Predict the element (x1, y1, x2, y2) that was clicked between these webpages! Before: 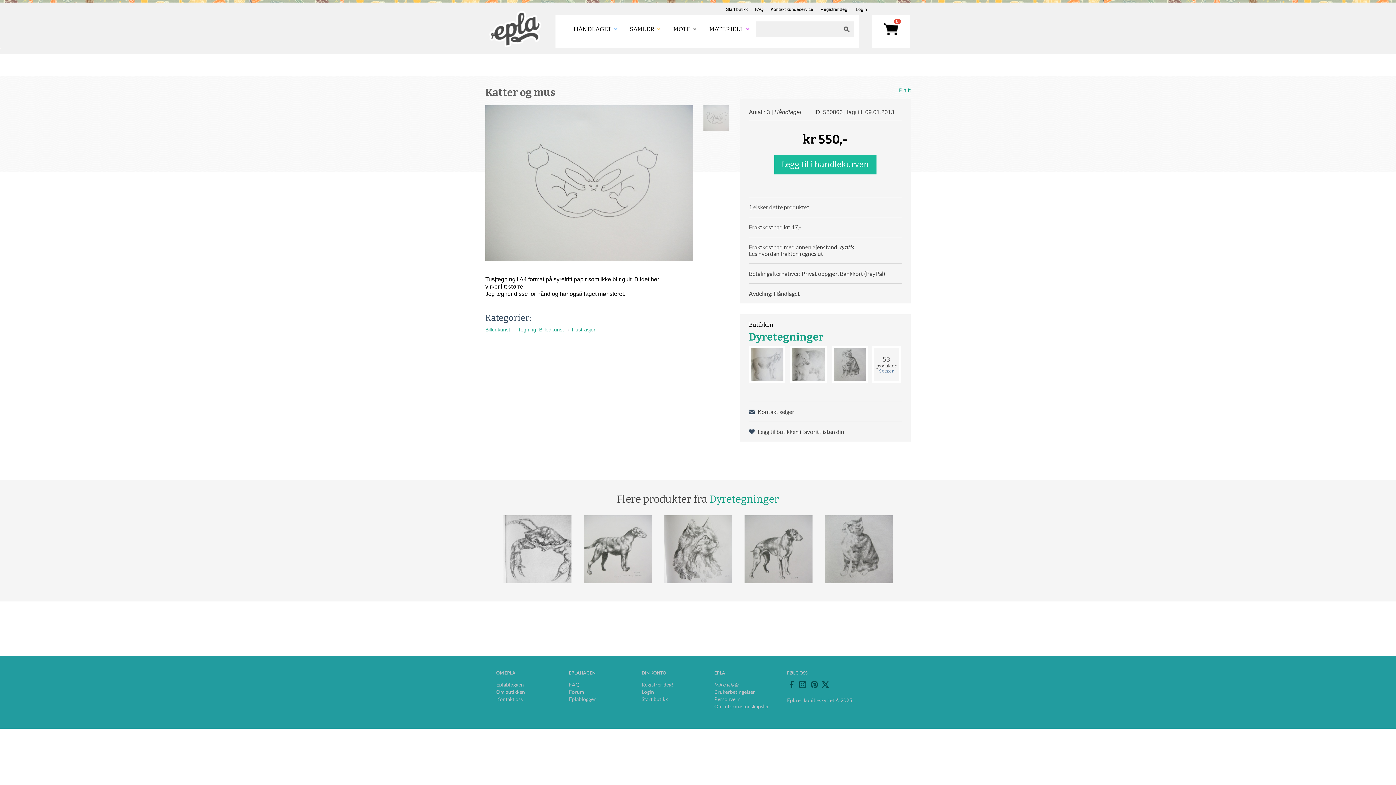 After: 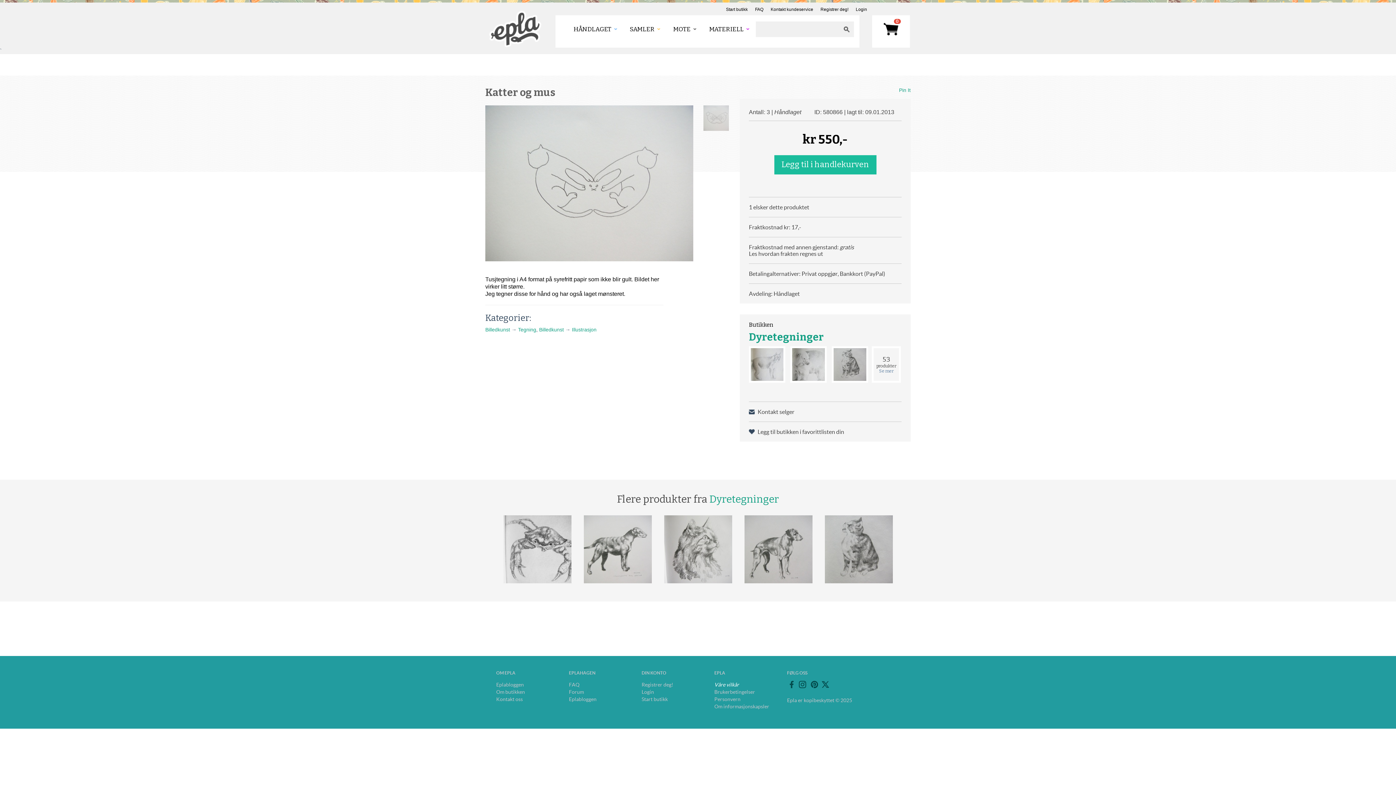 Action: label: Våre vilkår bbox: (714, 682, 739, 688)